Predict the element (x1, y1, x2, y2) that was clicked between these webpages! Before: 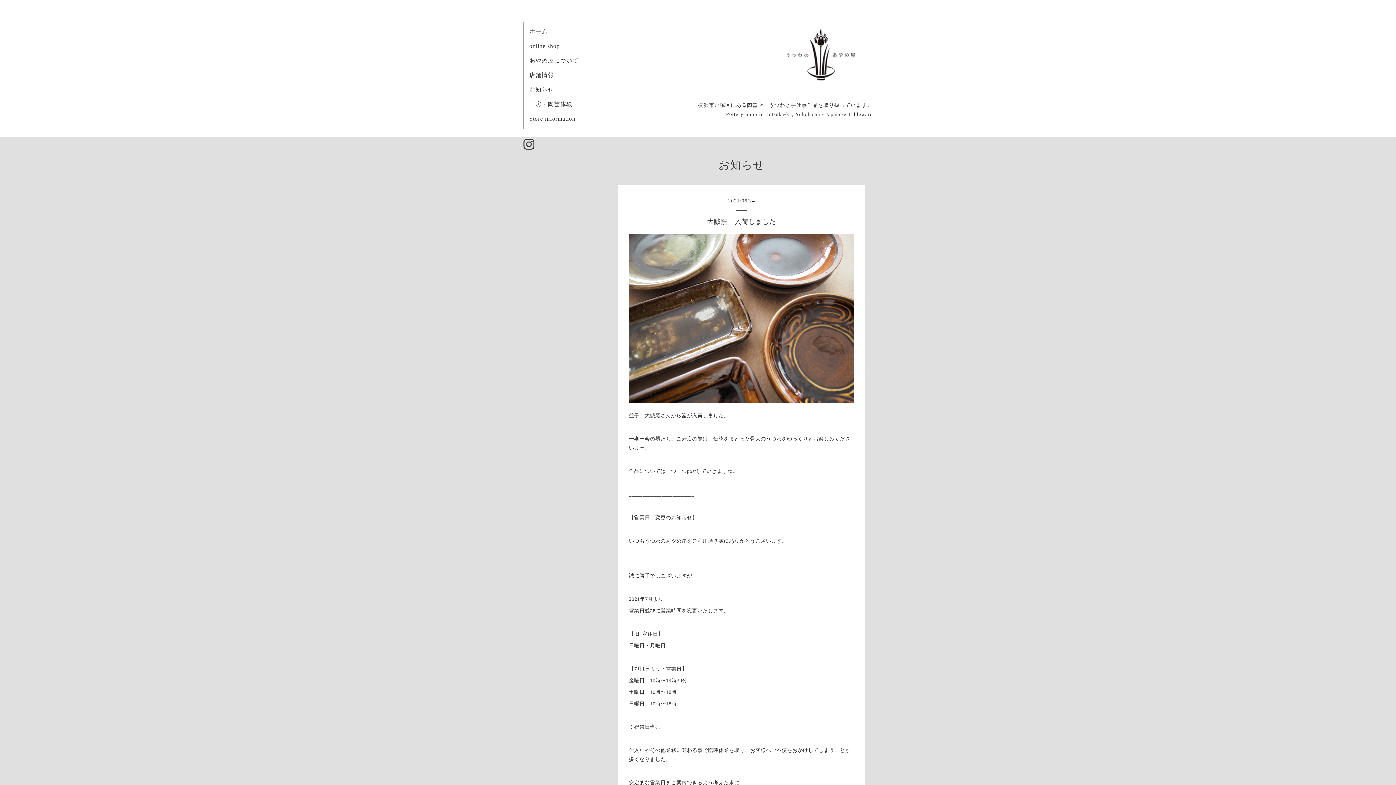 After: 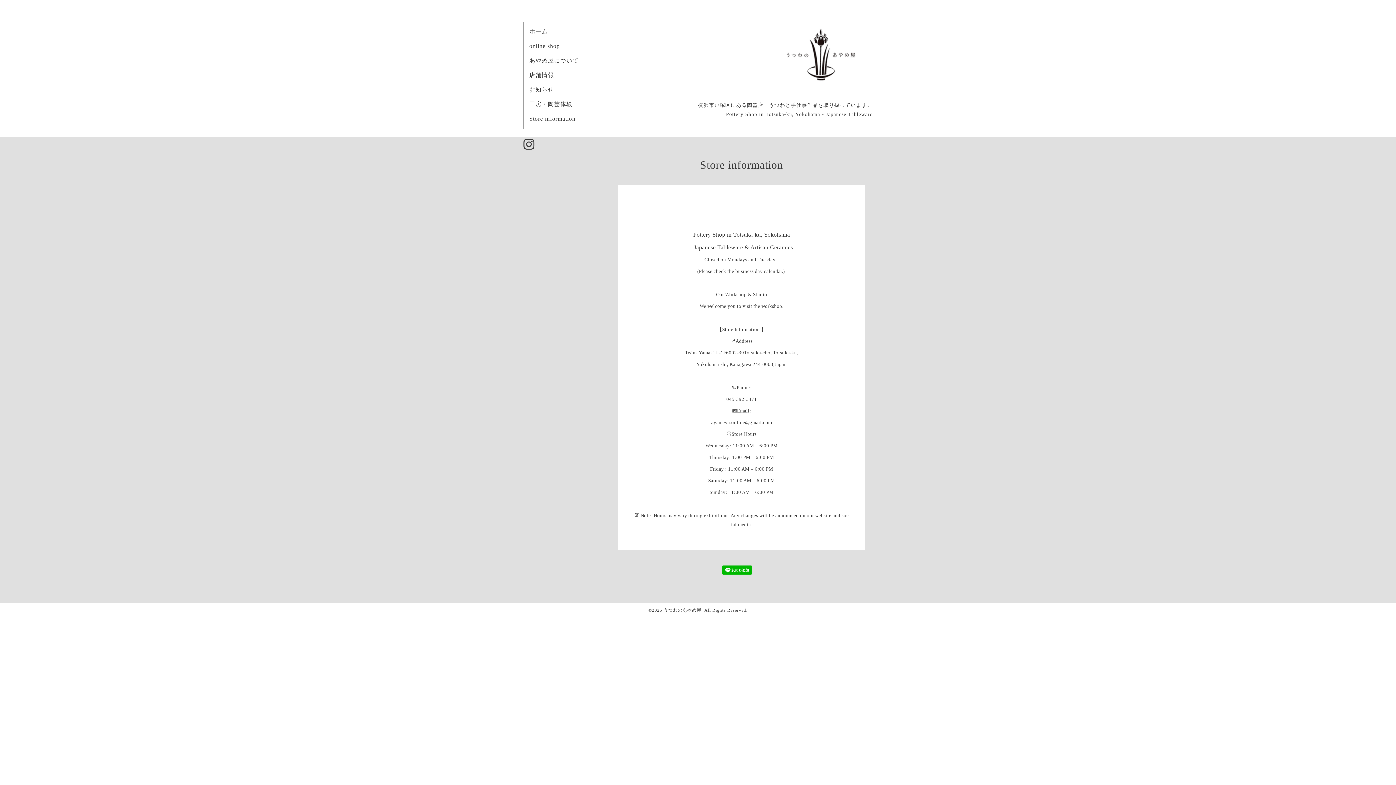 Action: label: Store information bbox: (529, 115, 575, 121)